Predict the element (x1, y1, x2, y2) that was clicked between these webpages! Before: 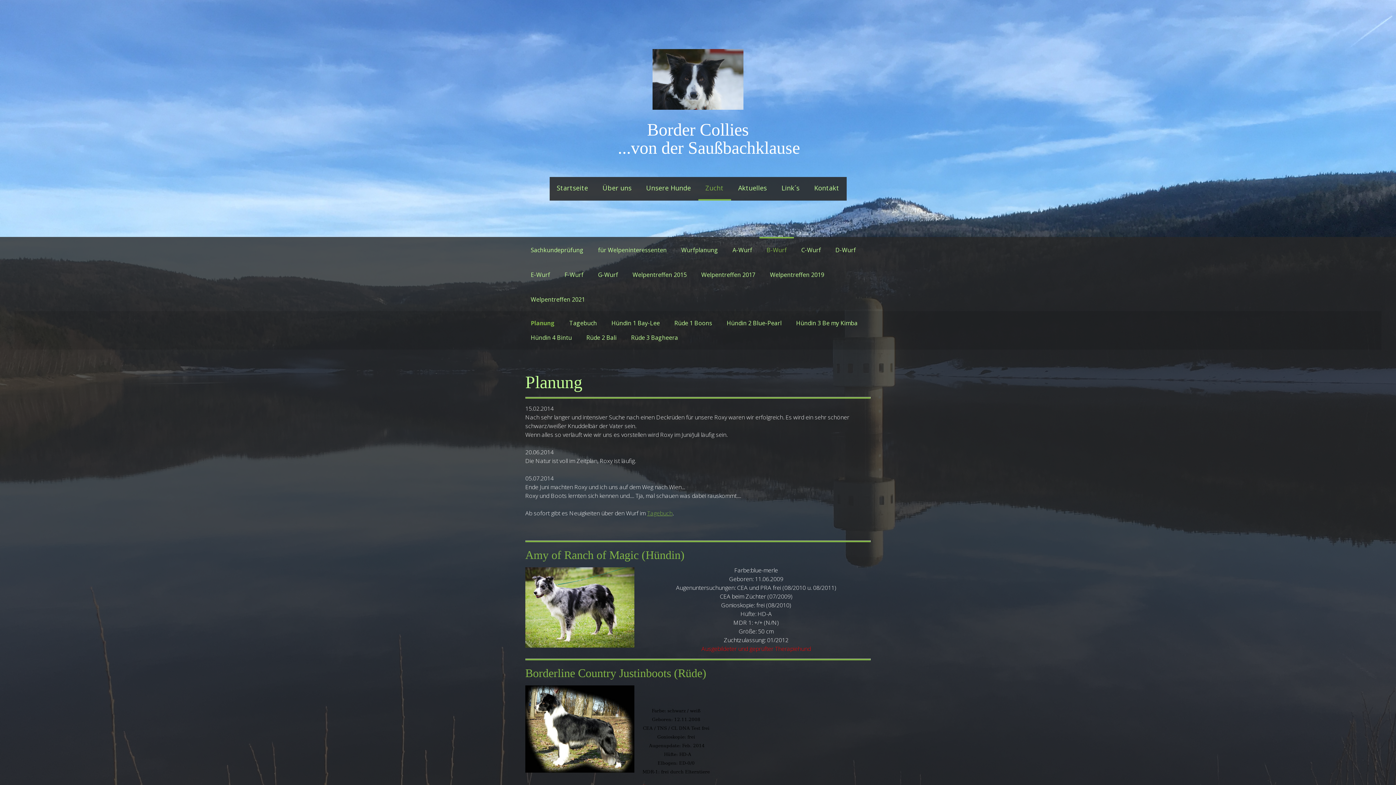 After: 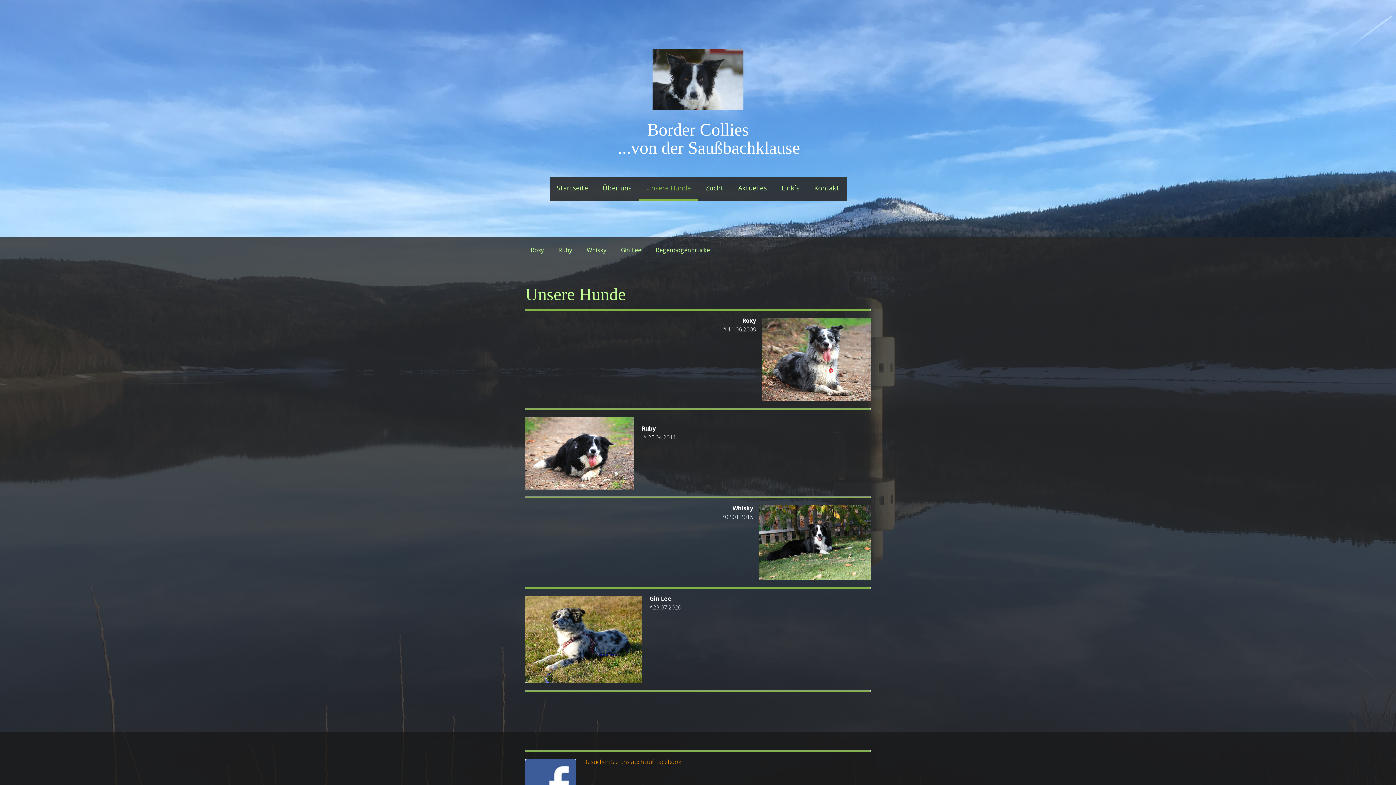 Action: label: Unsere Hunde bbox: (639, 176, 698, 200)